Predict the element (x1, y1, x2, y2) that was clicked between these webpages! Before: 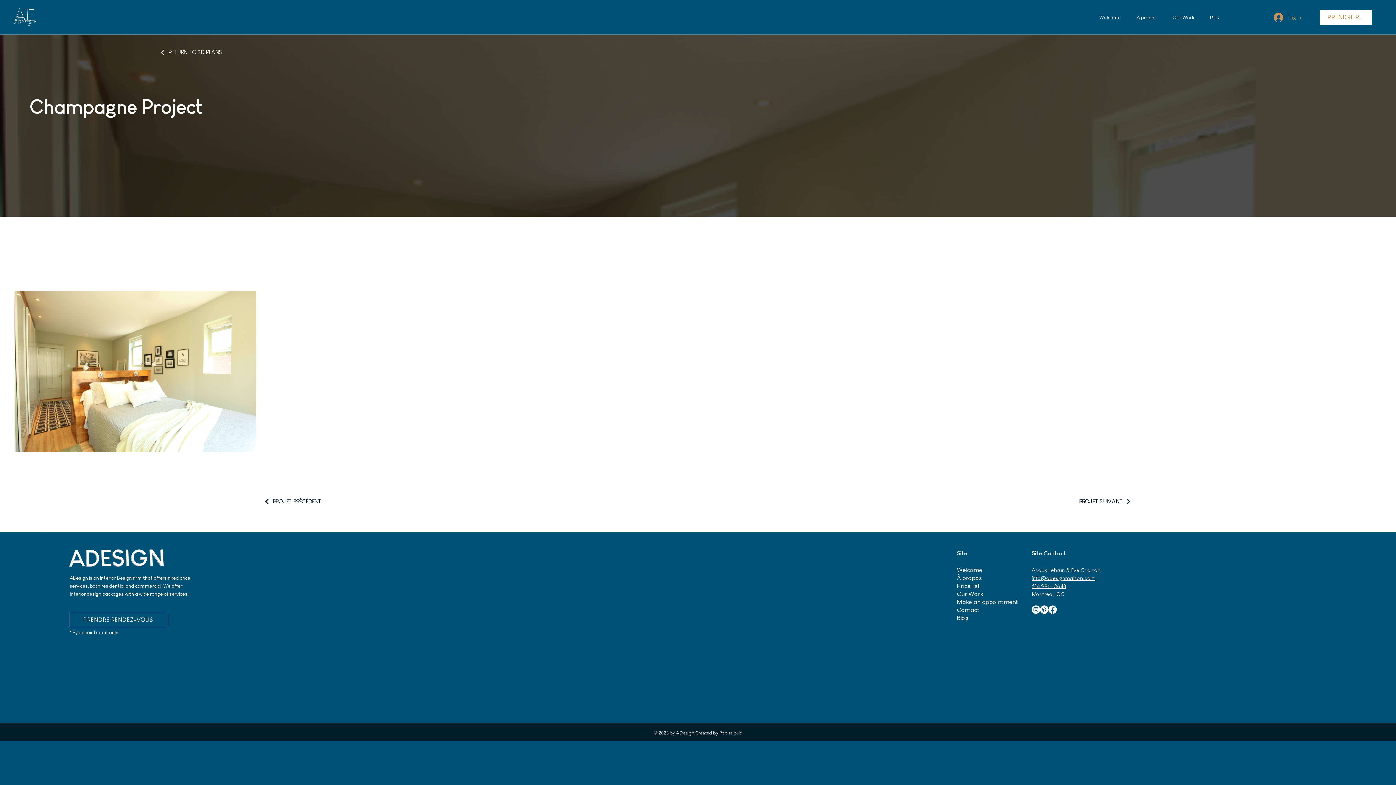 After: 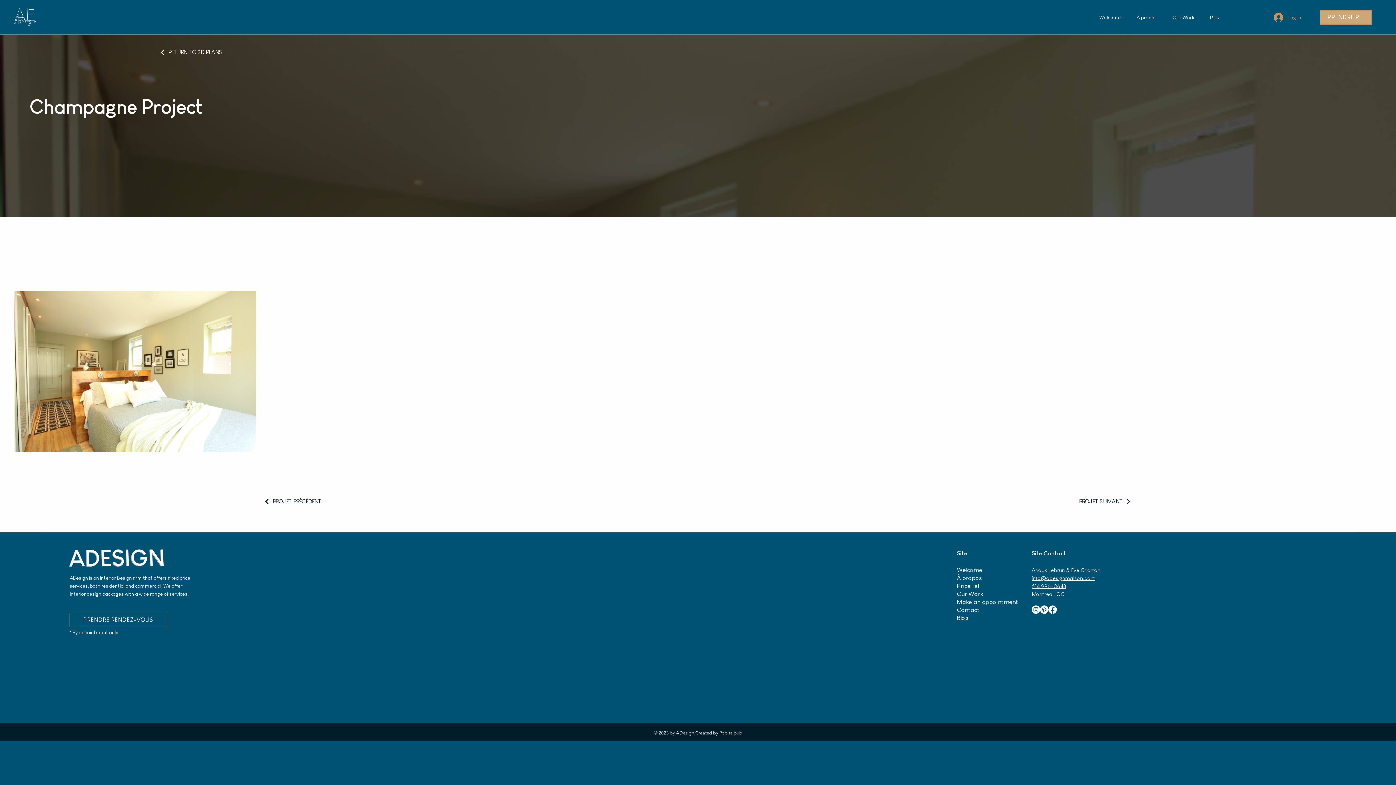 Action: bbox: (1320, 10, 1372, 24) label: PRENDRE RDV